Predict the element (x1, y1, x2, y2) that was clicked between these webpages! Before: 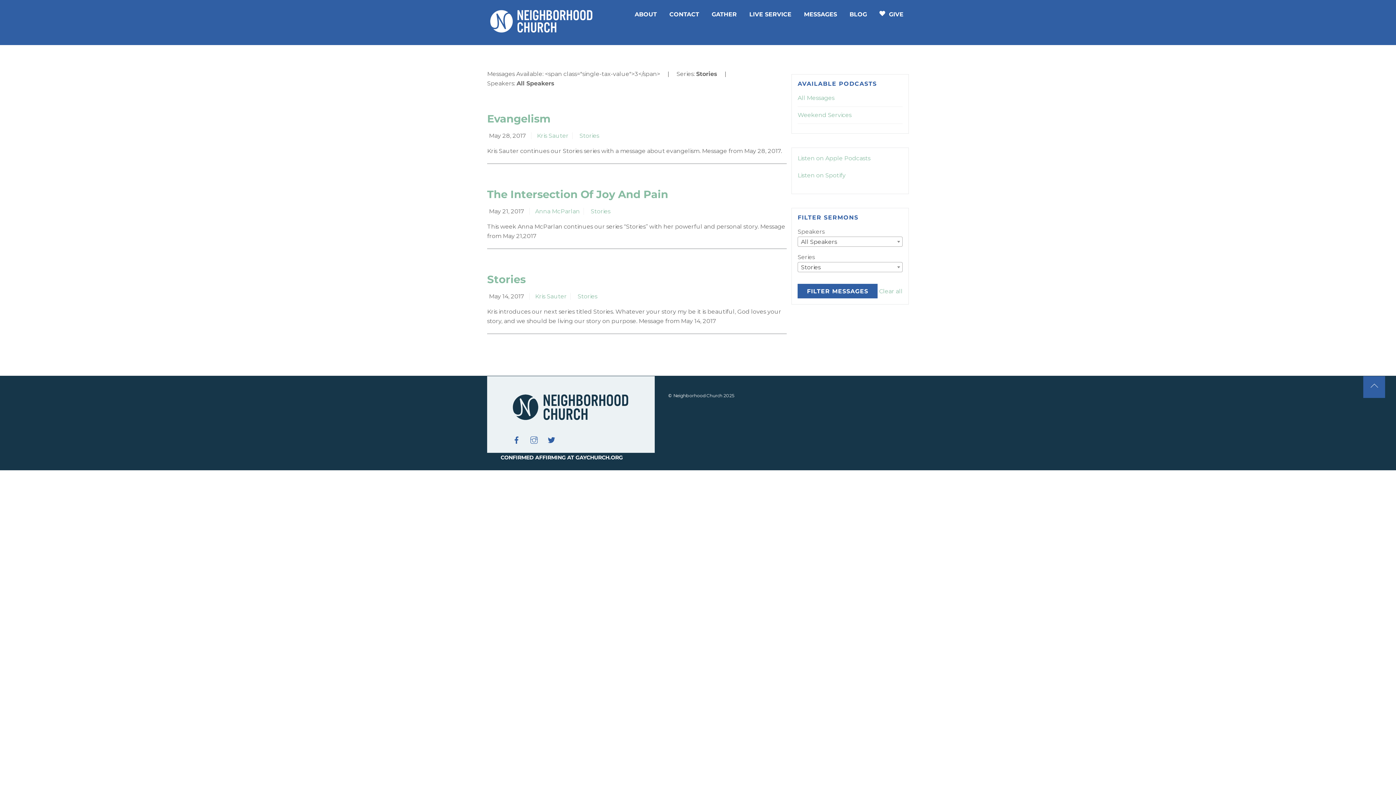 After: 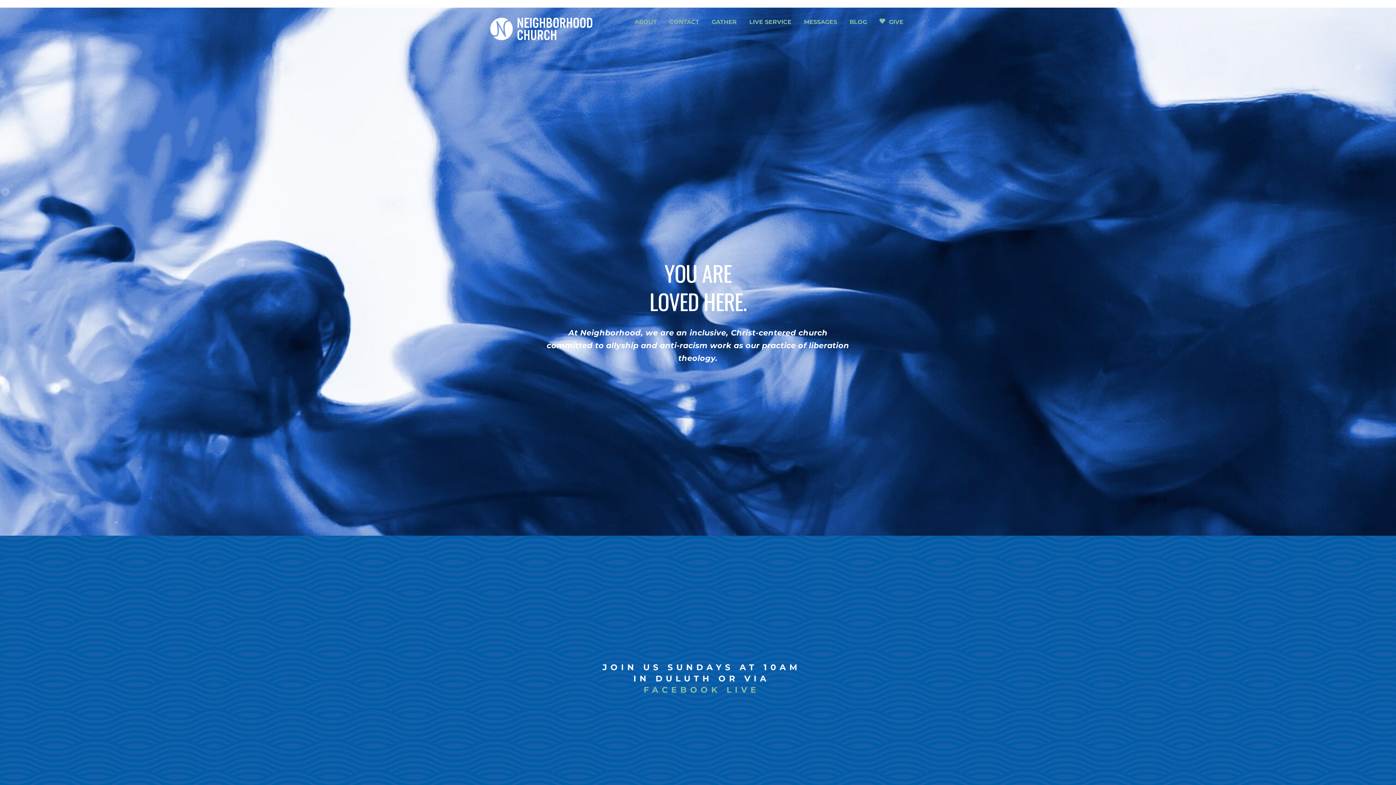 Action: bbox: (487, 25, 596, 37)